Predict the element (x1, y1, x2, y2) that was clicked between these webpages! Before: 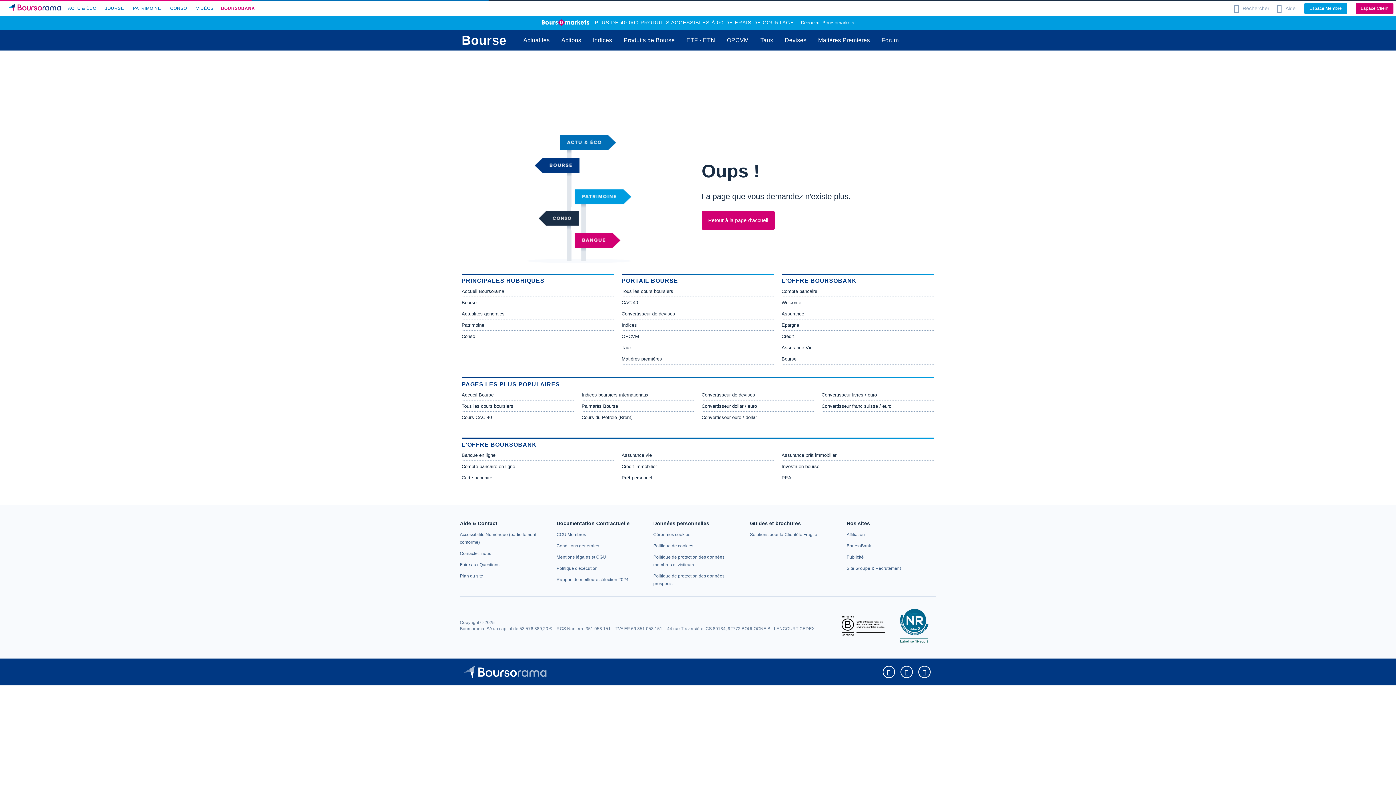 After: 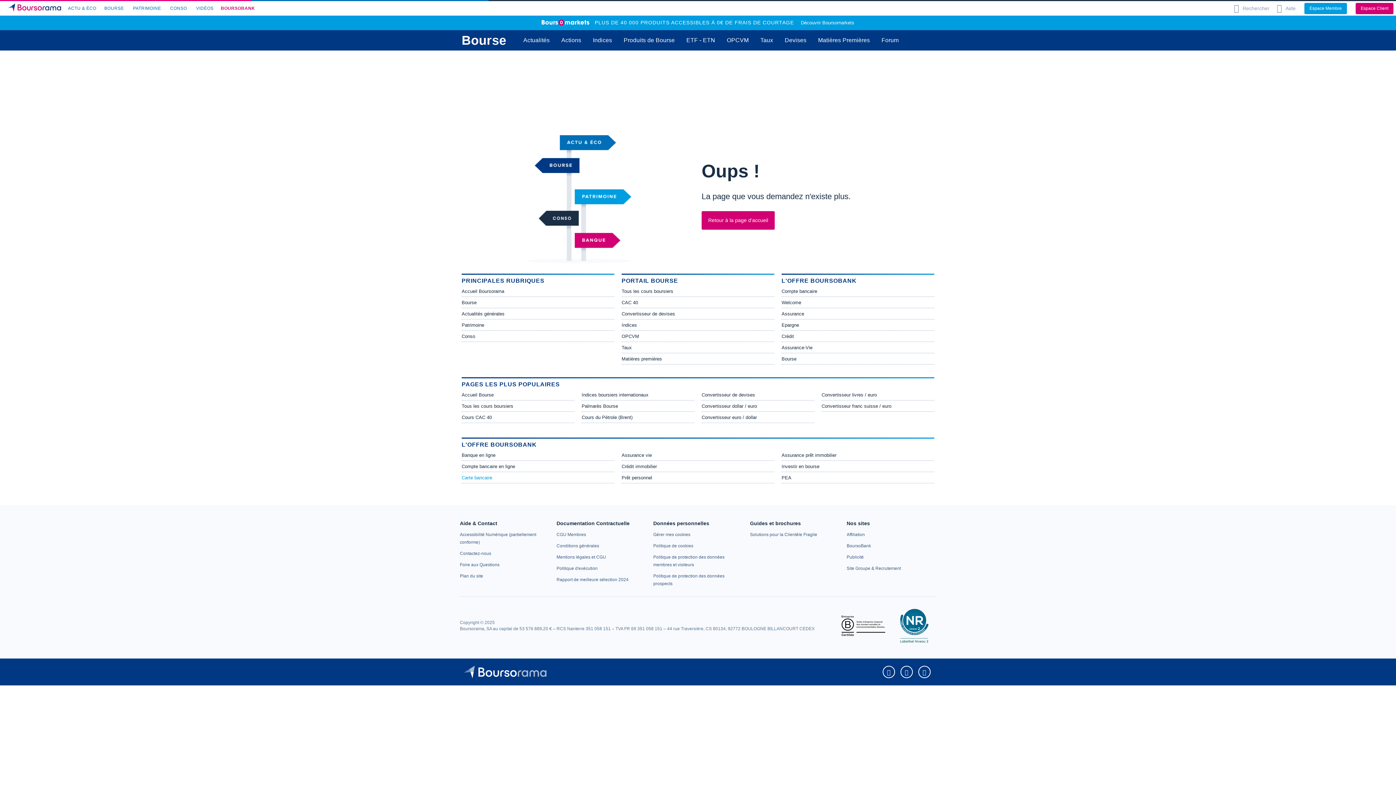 Action: bbox: (461, 475, 492, 480) label: Carte bancaire